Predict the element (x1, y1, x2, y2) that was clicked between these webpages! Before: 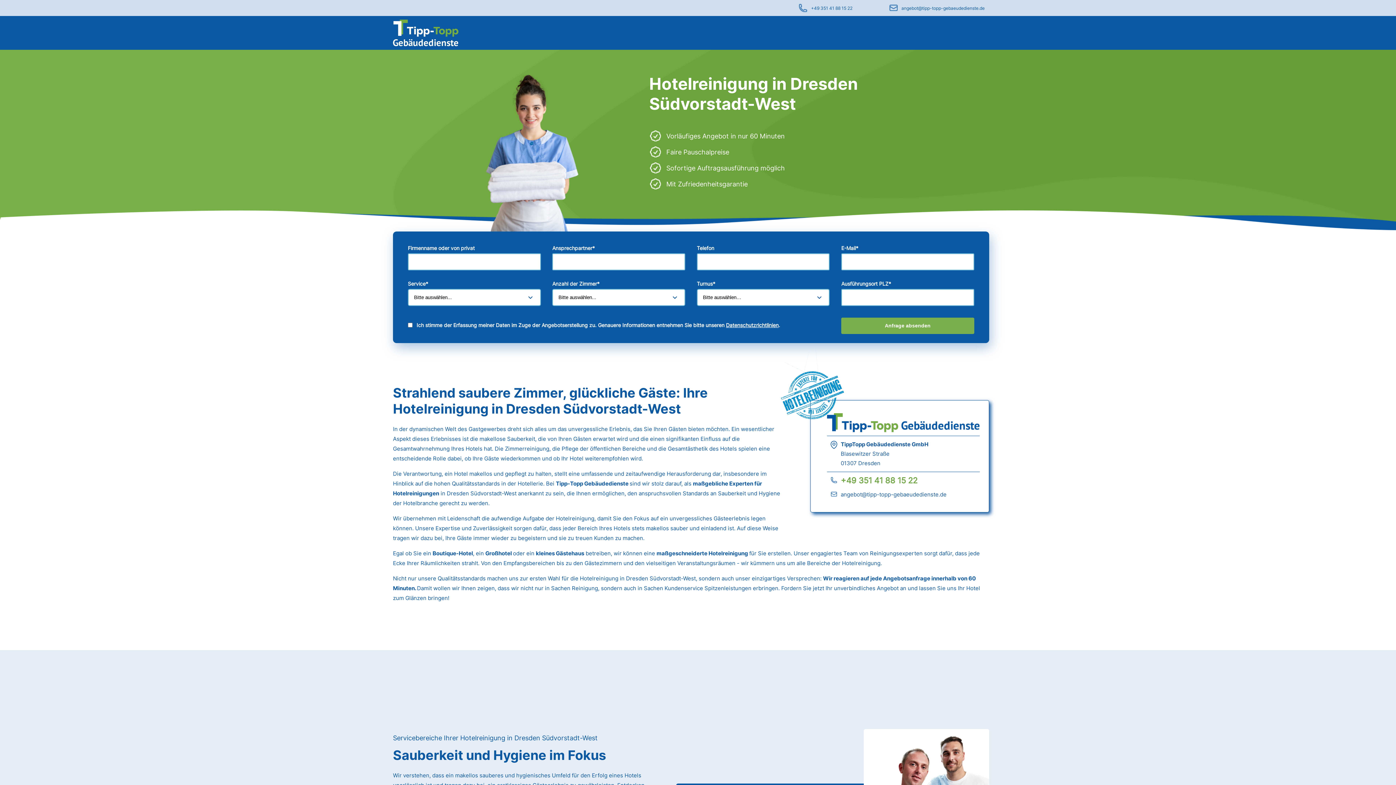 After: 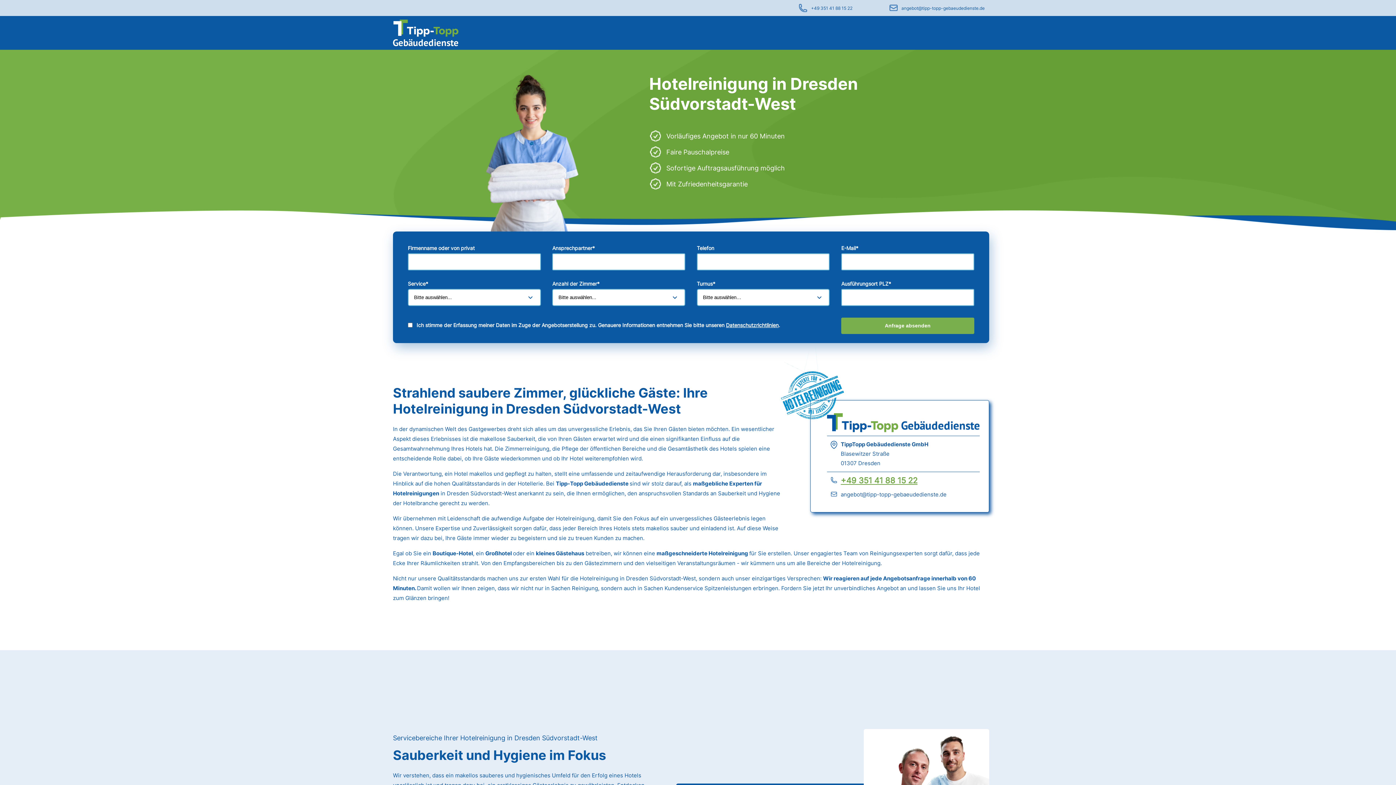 Action: bbox: (840, 475, 917, 485) label: +49 351 41 88 15 22